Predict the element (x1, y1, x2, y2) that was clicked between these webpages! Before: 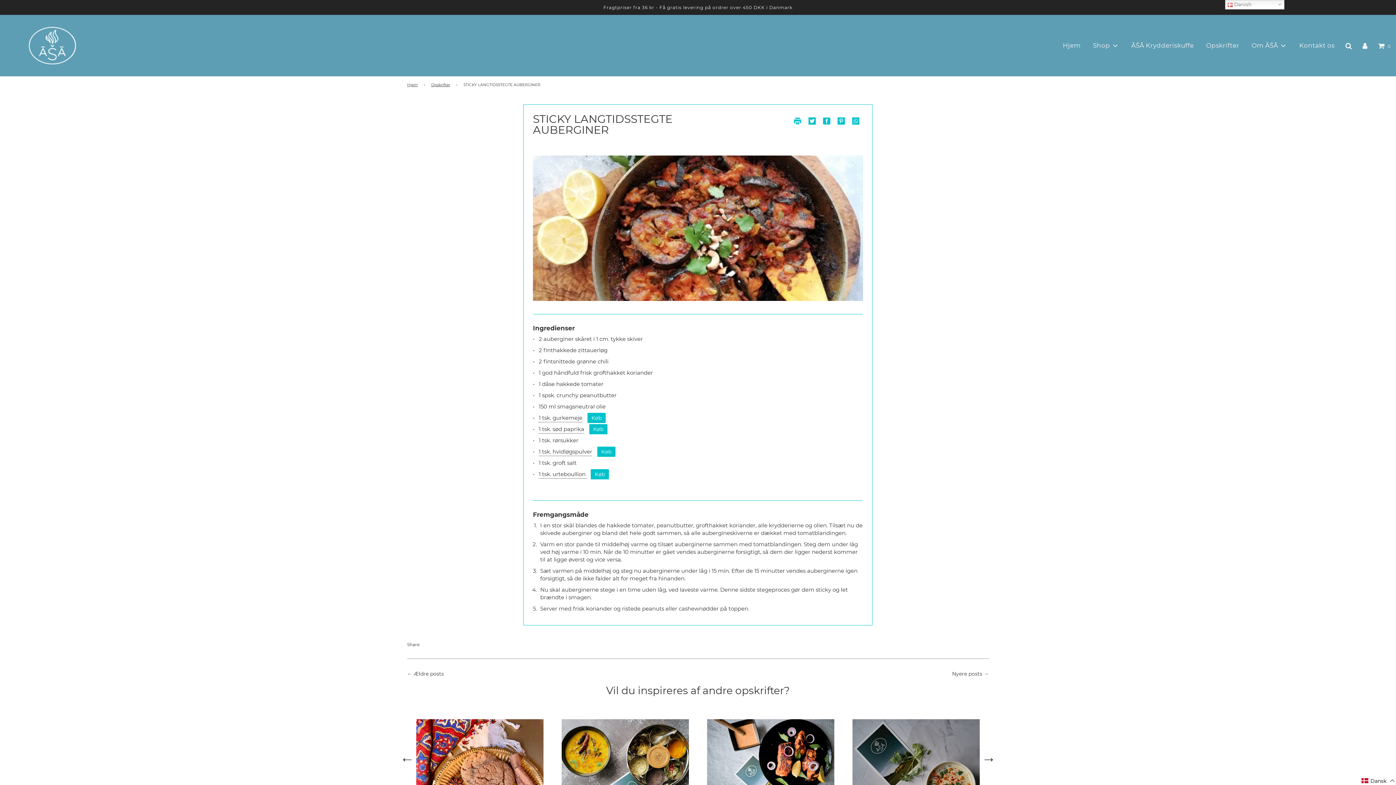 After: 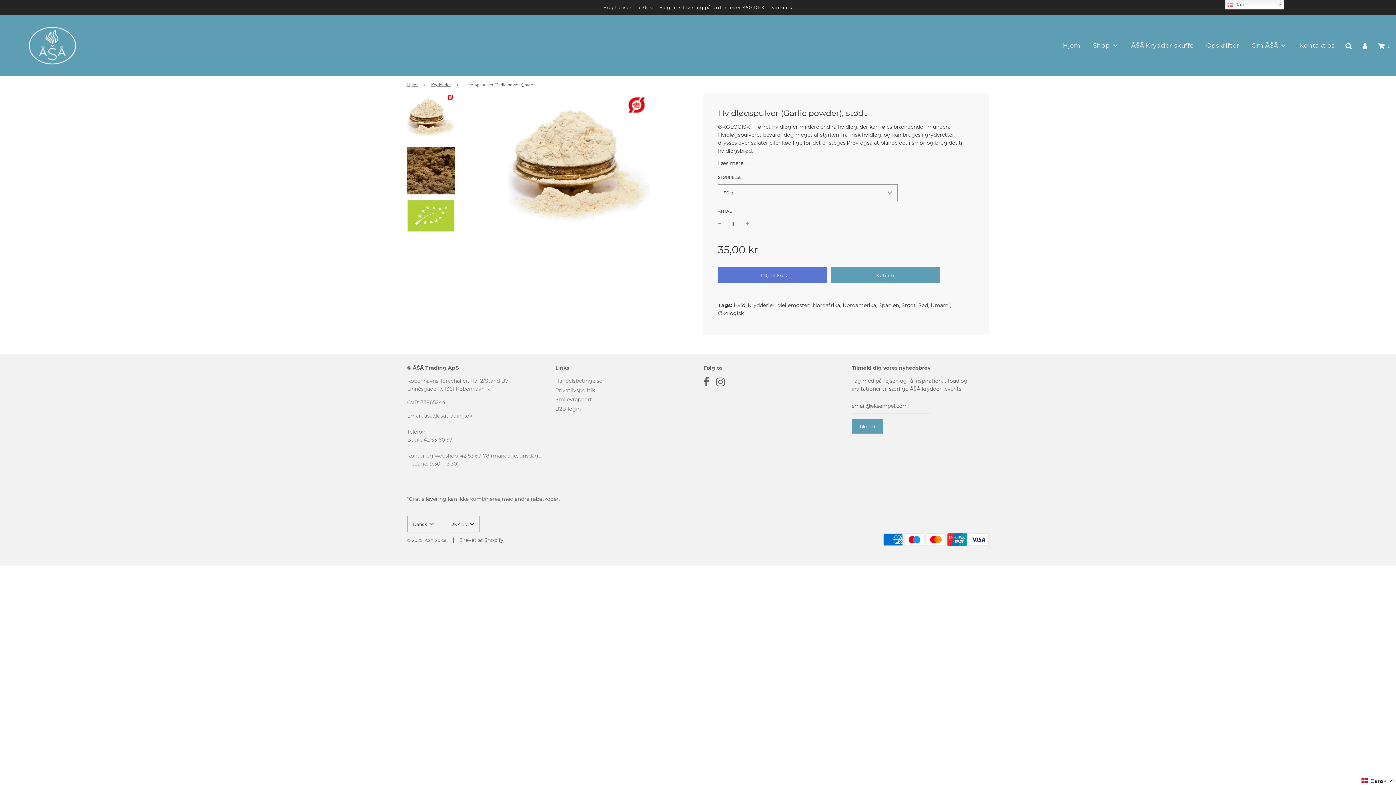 Action: bbox: (538, 448, 592, 456) label: 1 tsk. hvidløgspulver